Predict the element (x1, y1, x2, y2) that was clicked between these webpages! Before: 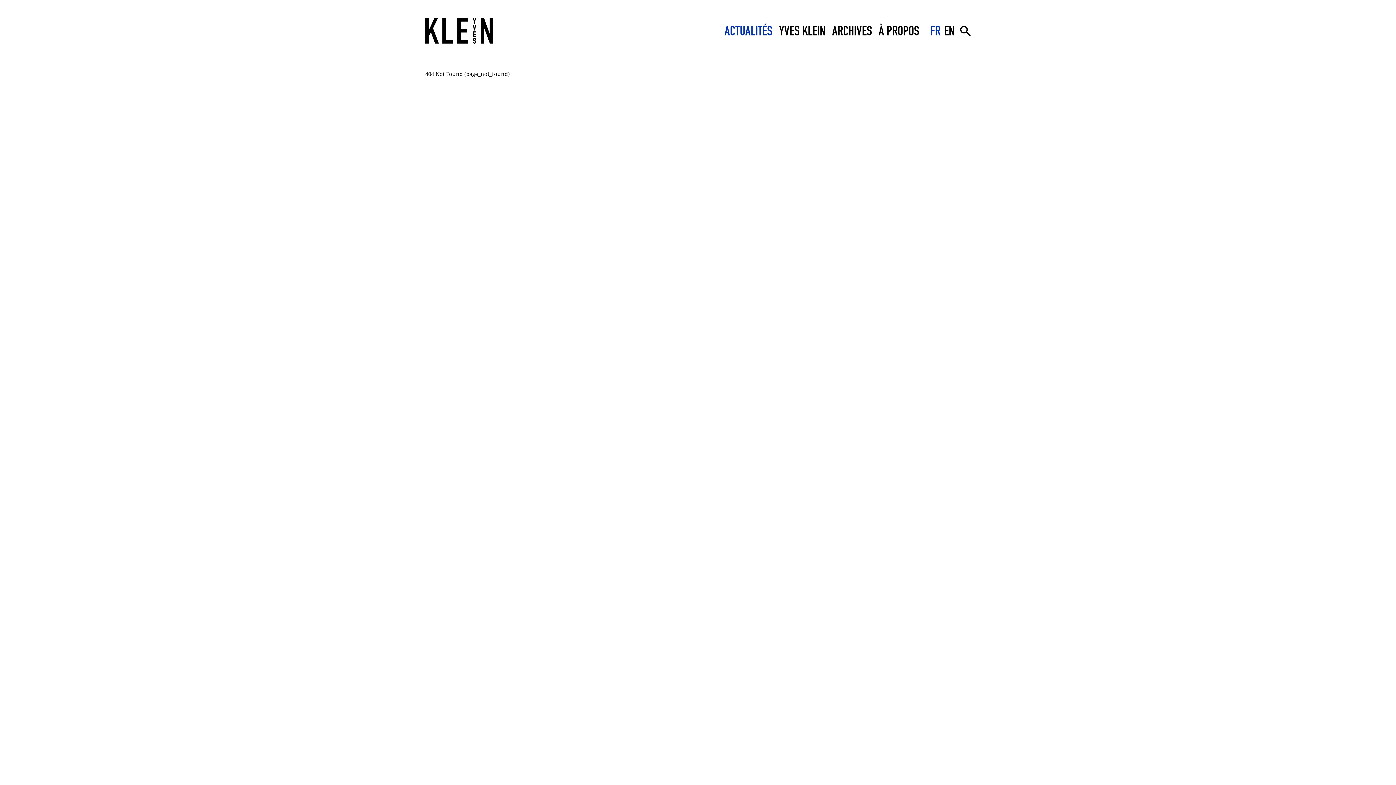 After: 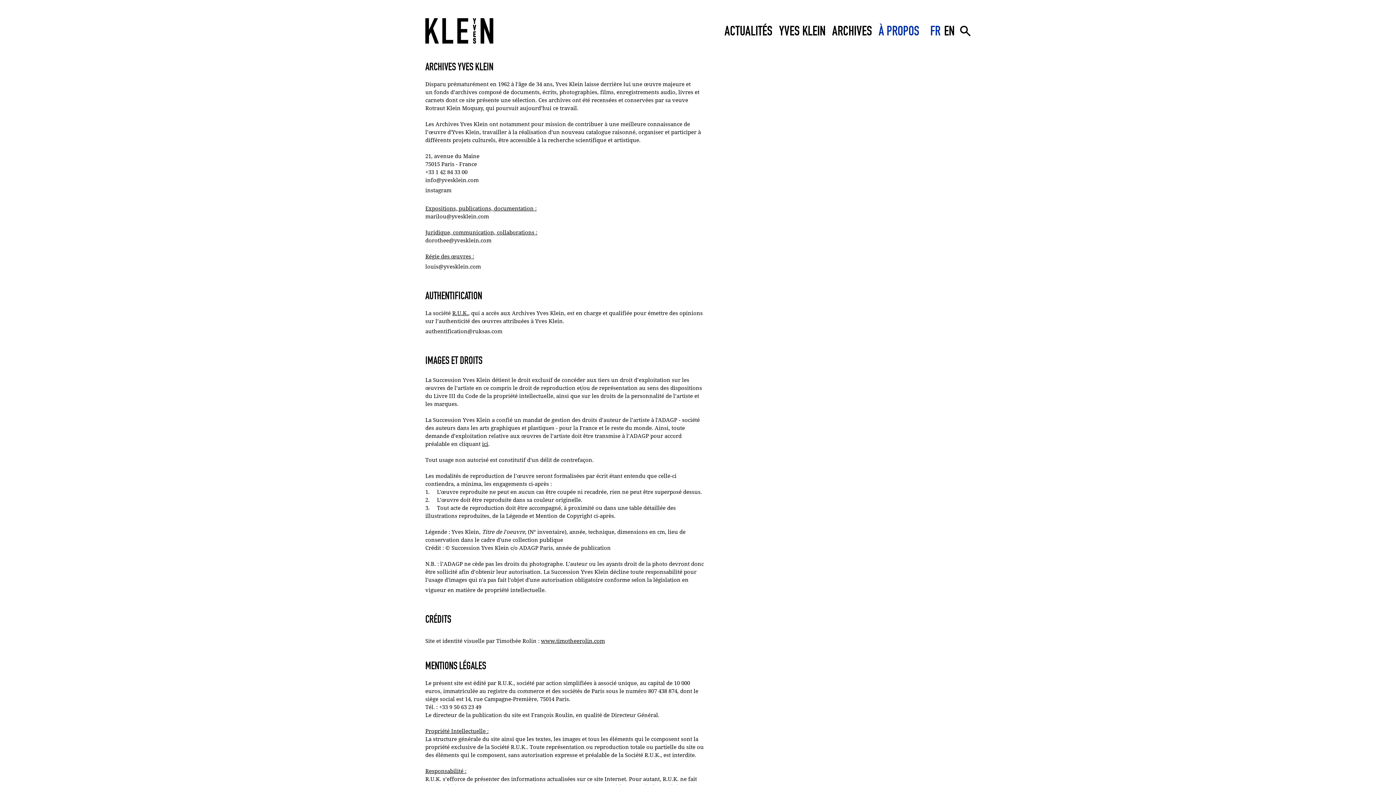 Action: bbox: (878, 22, 919, 38) label: À PROPOS